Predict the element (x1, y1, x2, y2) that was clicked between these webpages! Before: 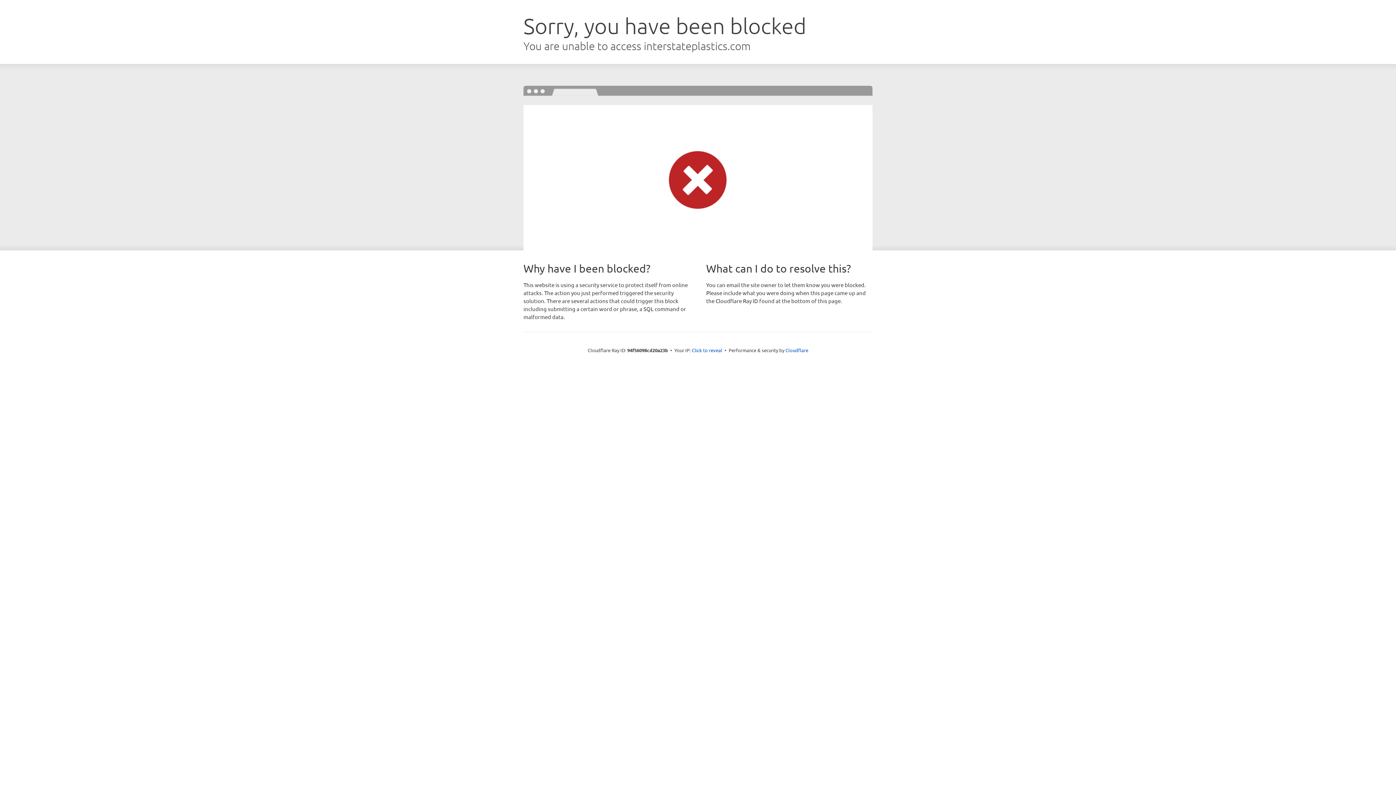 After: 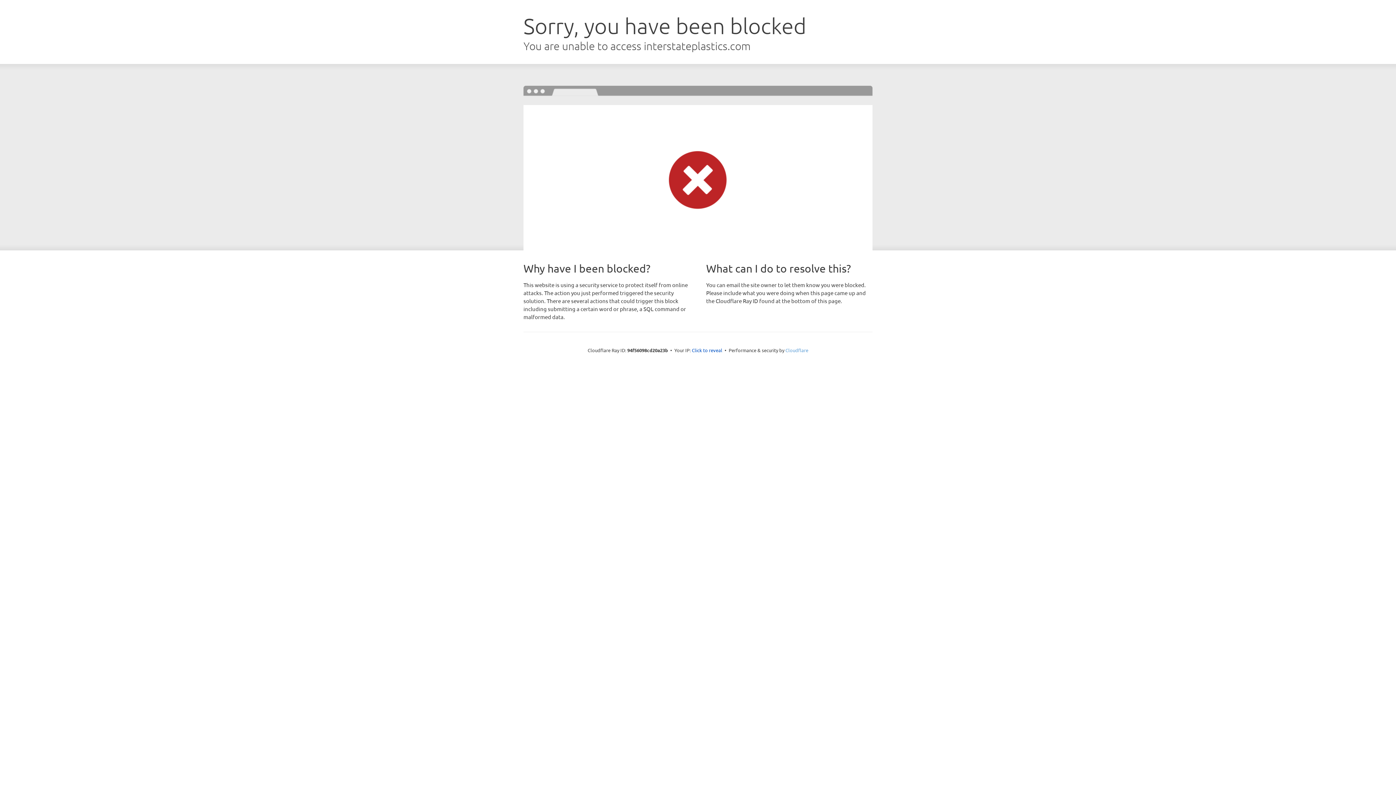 Action: bbox: (785, 347, 808, 353) label: Cloudflare